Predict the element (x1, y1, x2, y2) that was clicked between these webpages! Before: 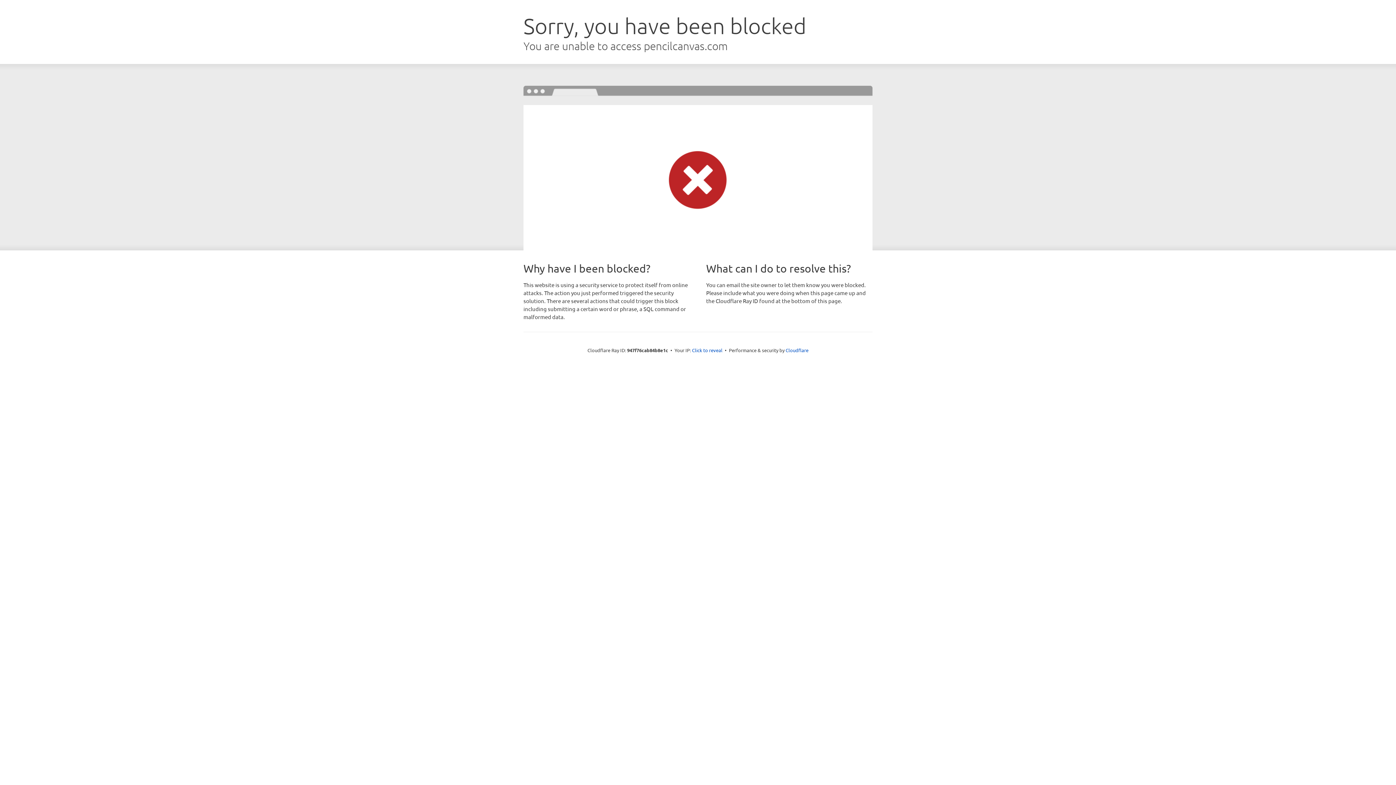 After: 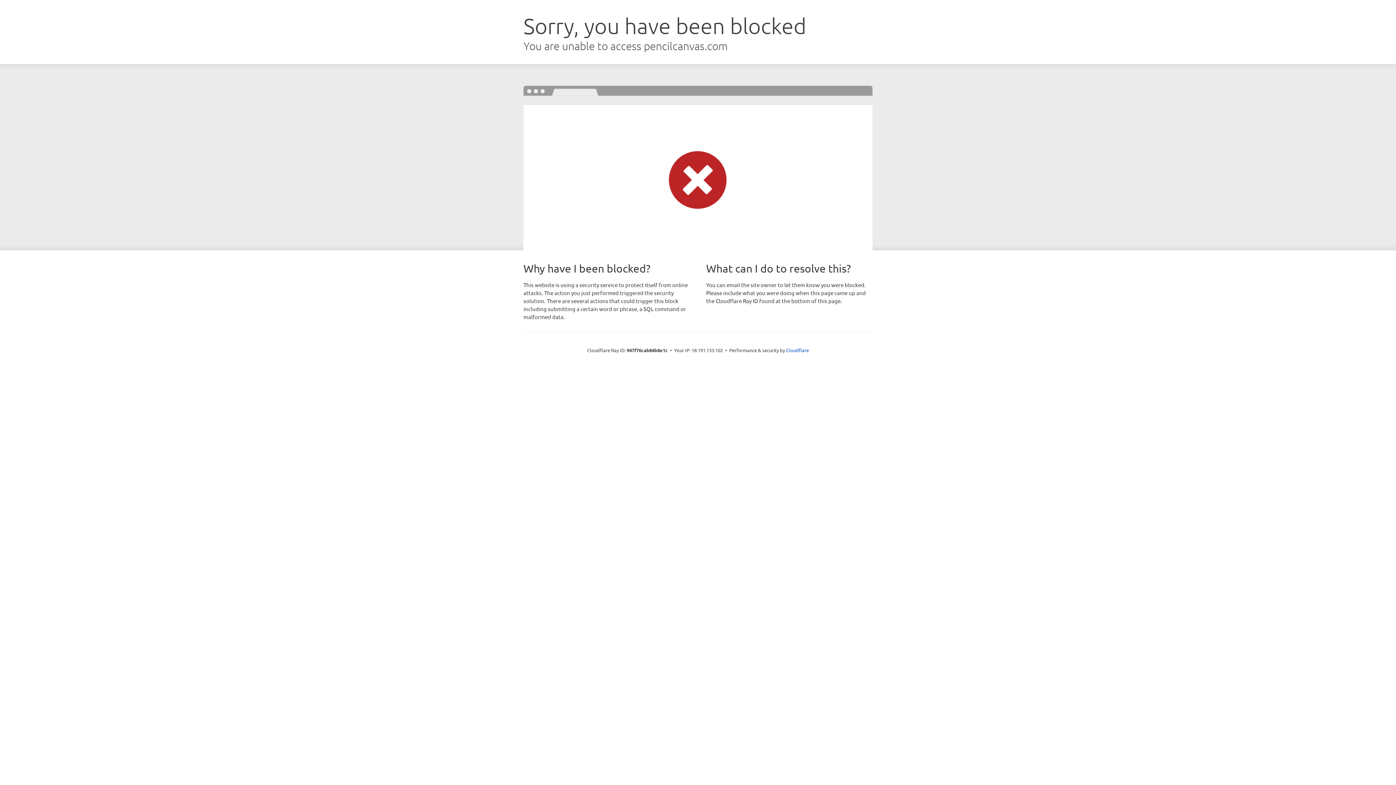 Action: bbox: (692, 346, 722, 353) label: Click to reveal